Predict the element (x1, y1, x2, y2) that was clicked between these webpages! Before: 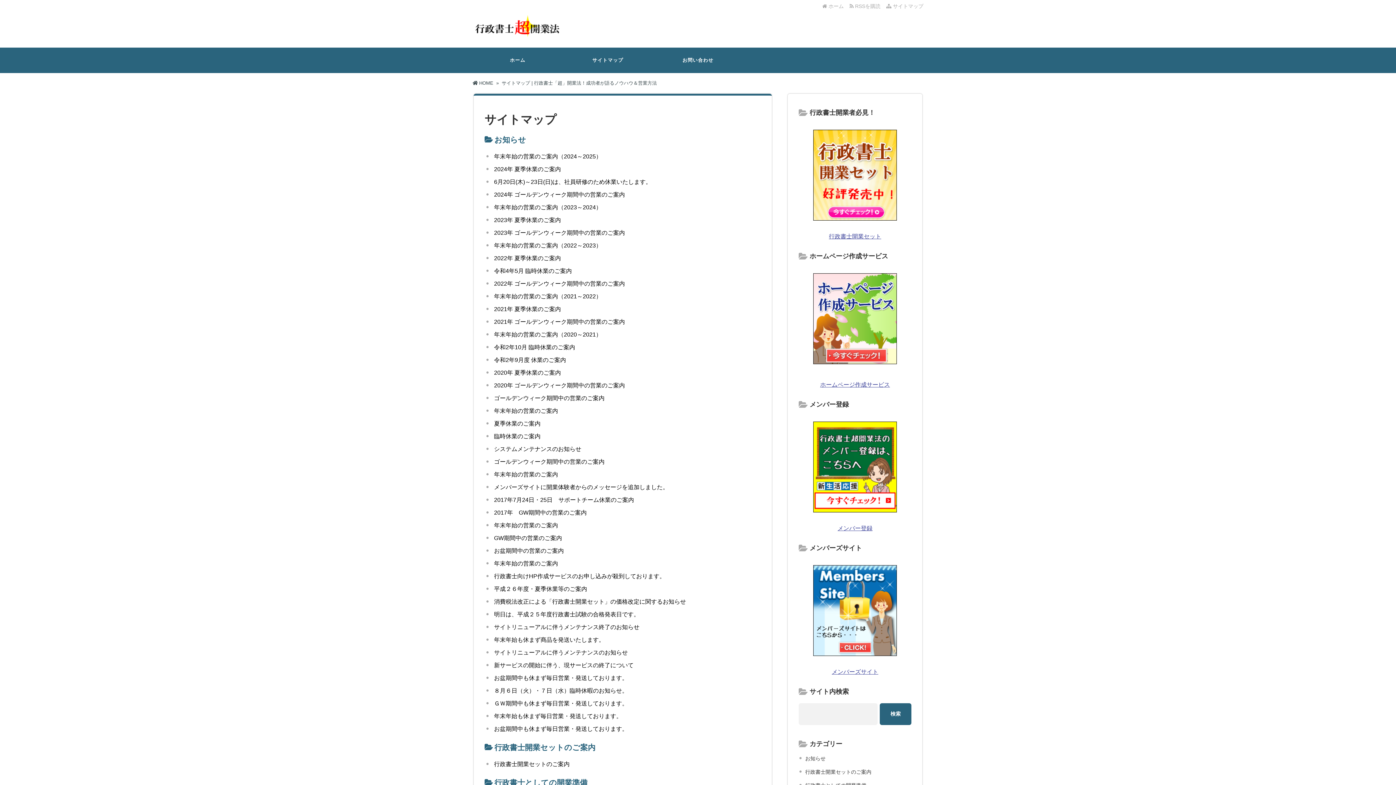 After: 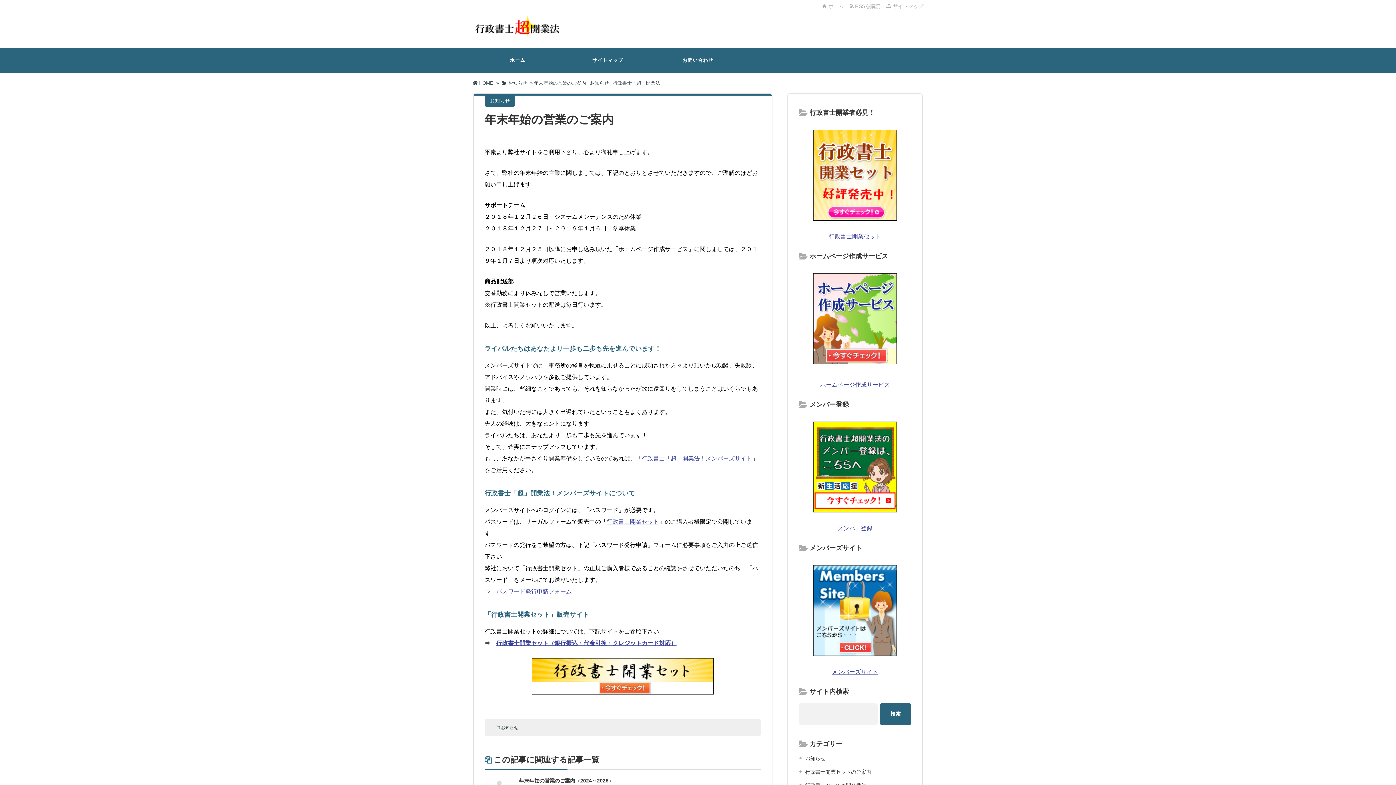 Action: label: 年末年始の営業のご案内 bbox: (494, 408, 558, 414)